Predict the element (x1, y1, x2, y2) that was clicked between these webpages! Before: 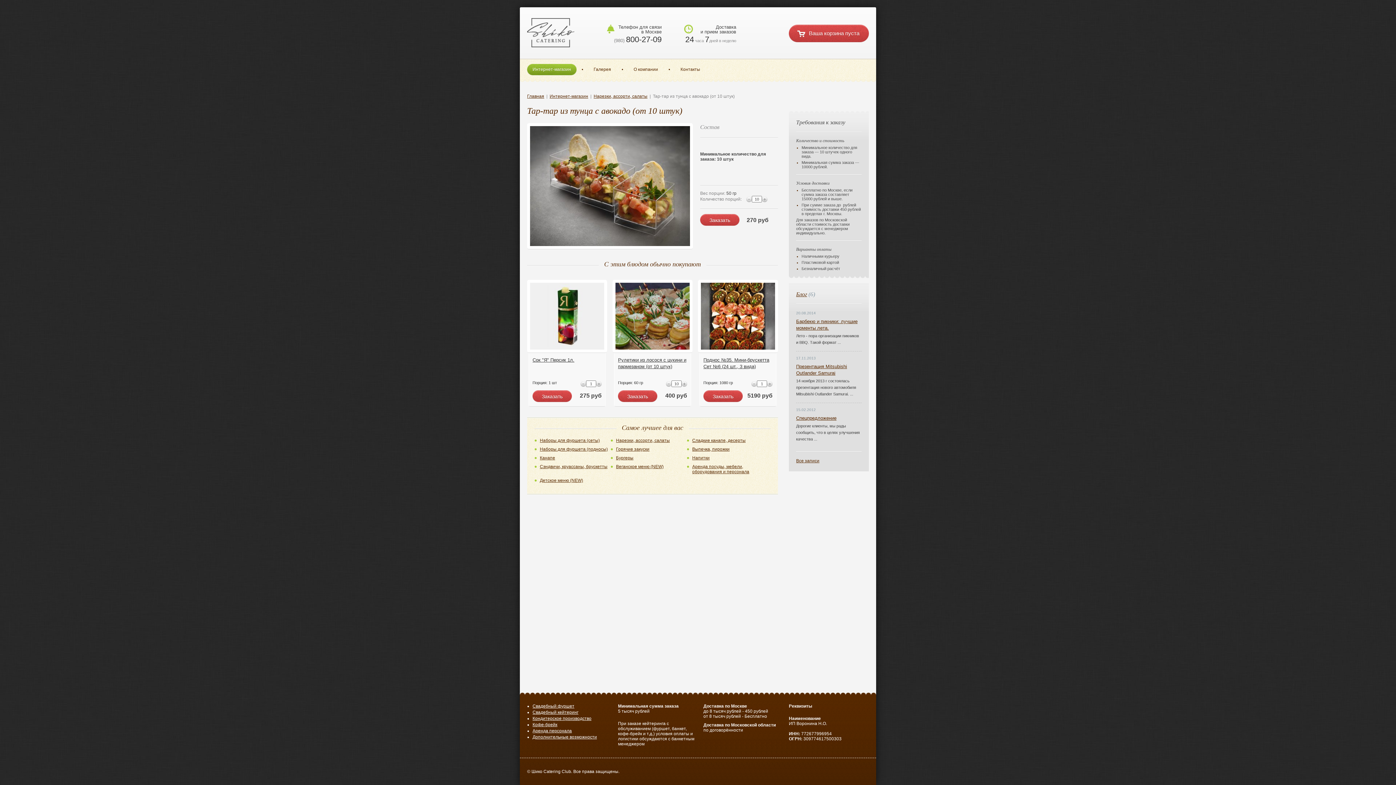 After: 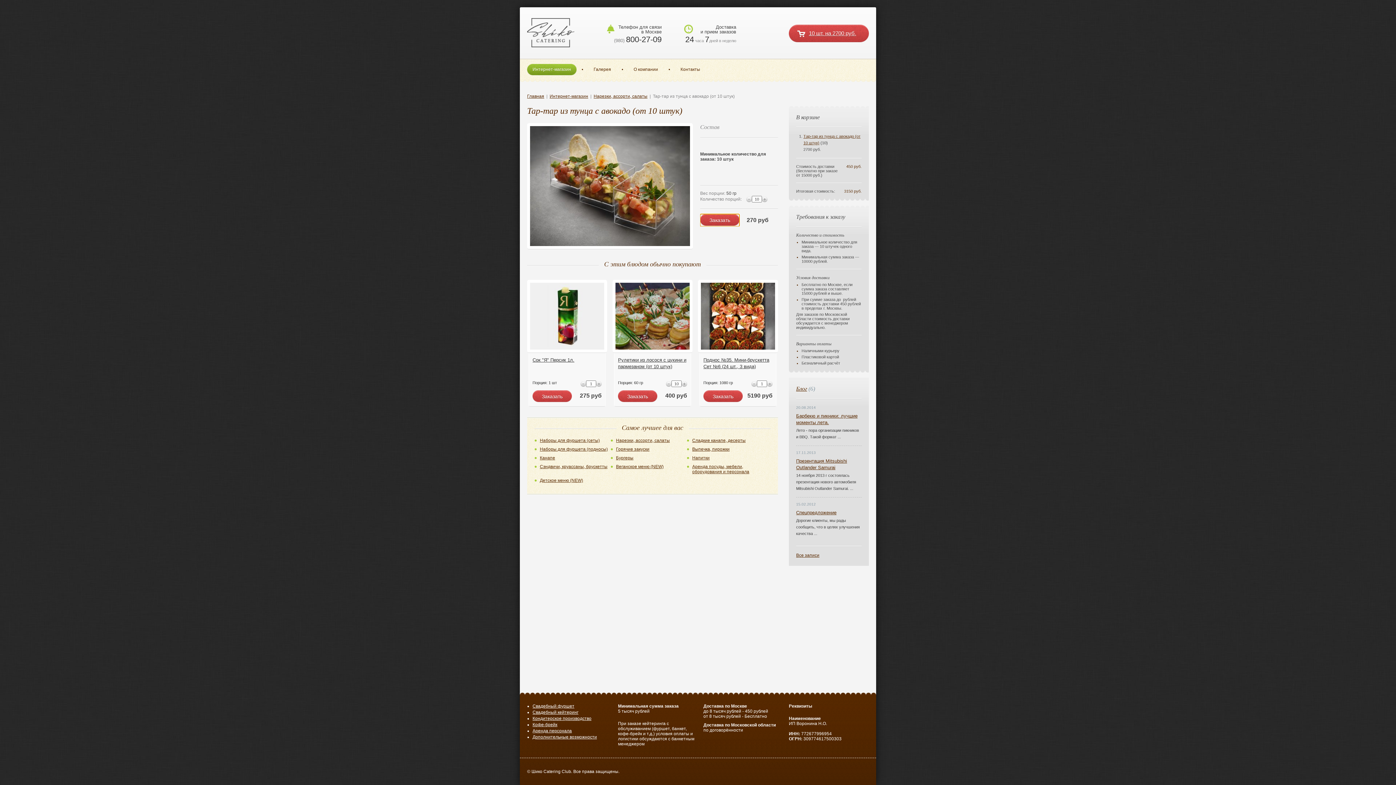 Action: label: Заказать bbox: (700, 214, 739, 226)